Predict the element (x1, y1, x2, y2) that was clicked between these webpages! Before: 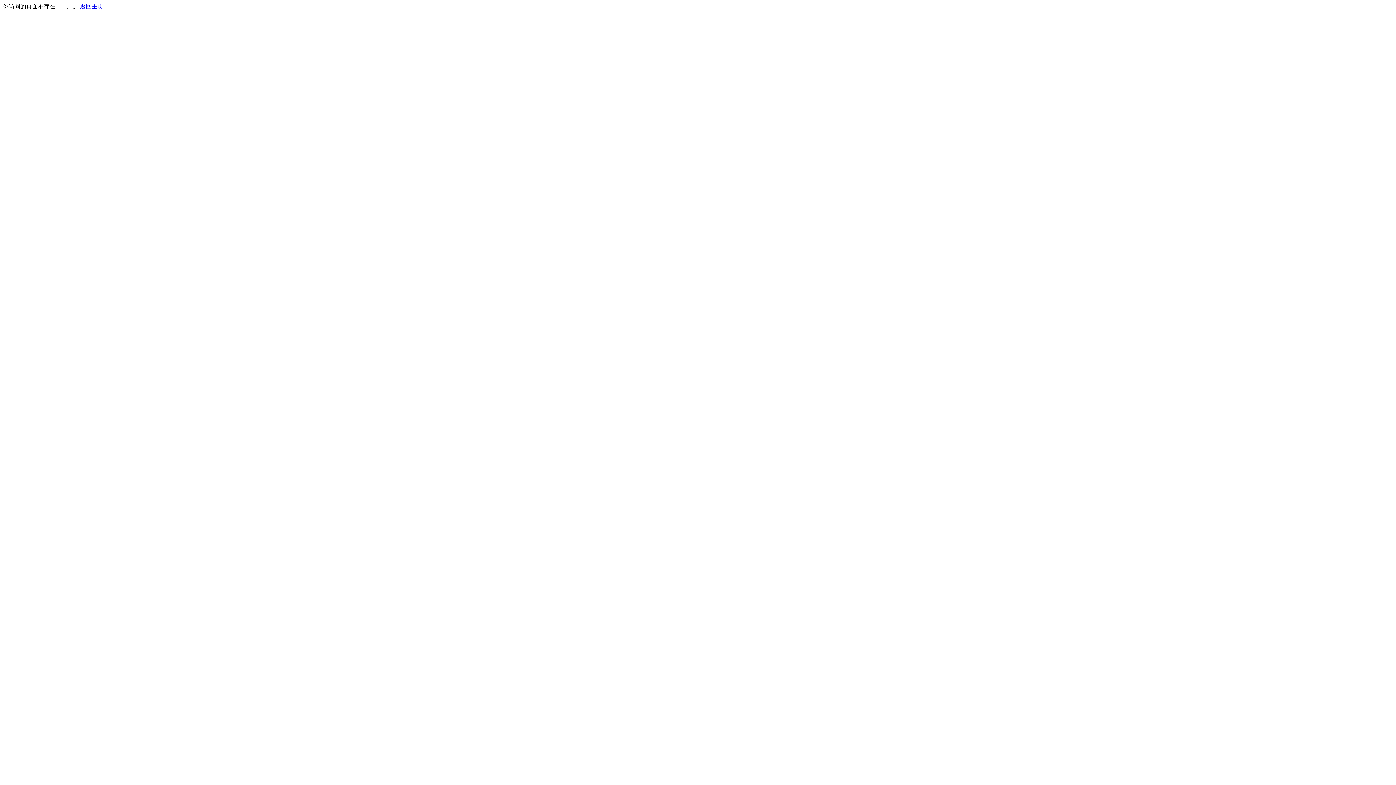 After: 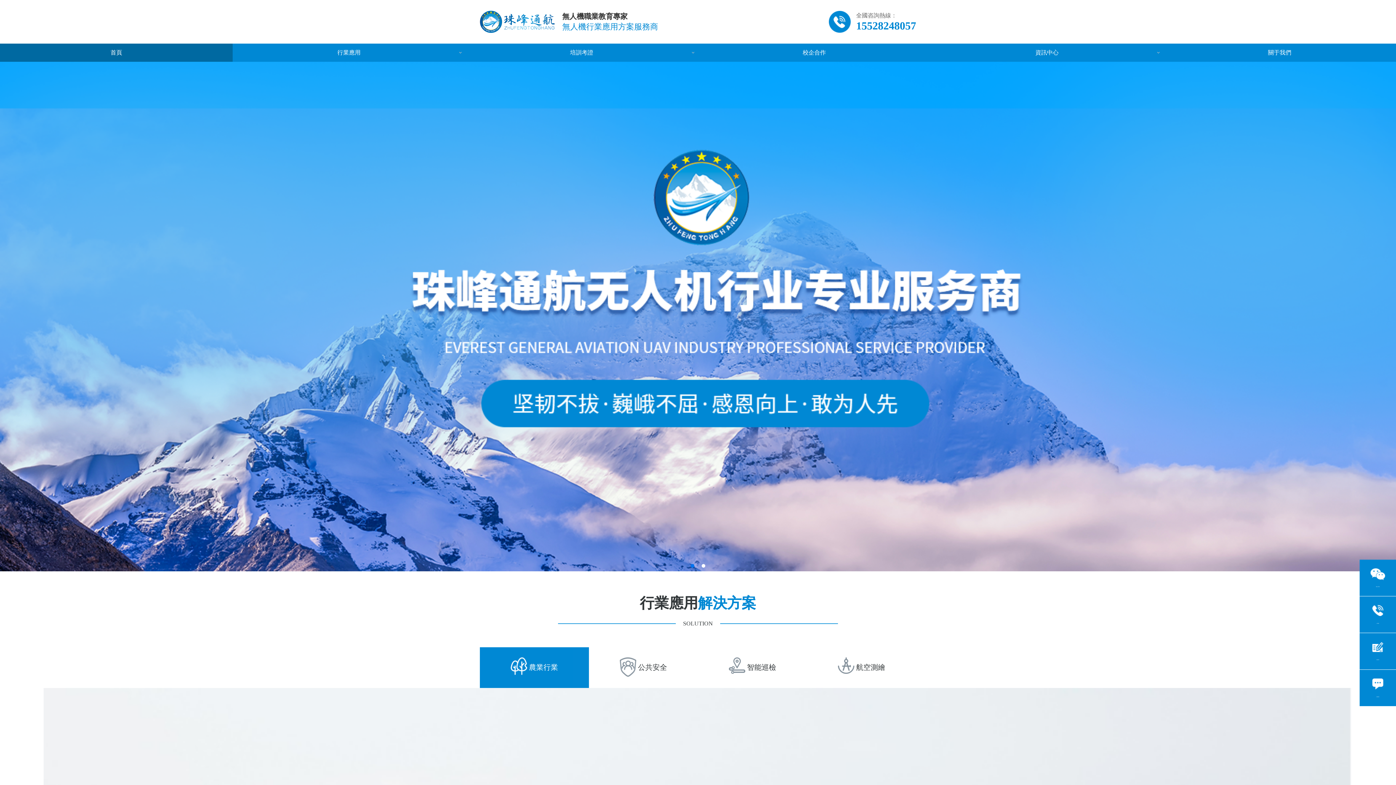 Action: label: 返回主页 bbox: (80, 3, 103, 9)